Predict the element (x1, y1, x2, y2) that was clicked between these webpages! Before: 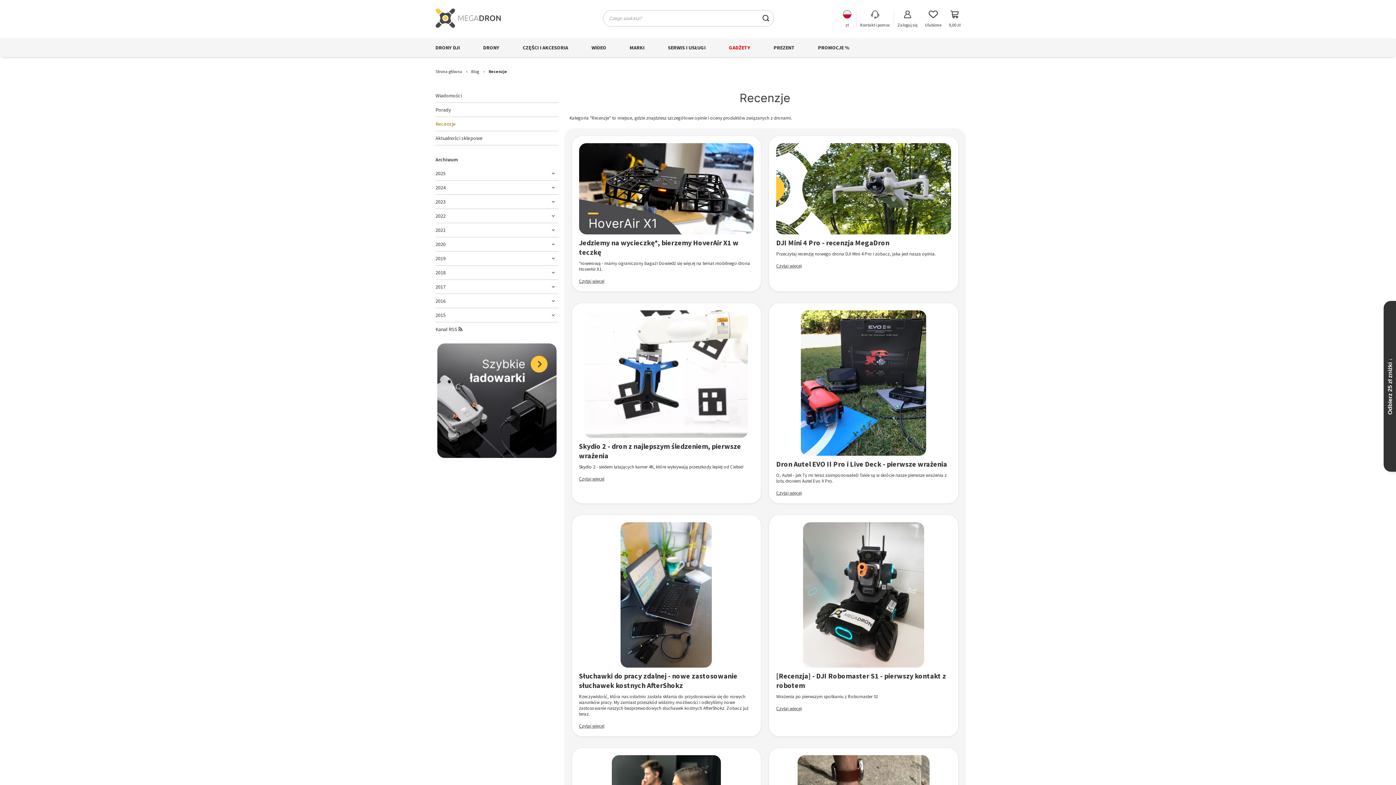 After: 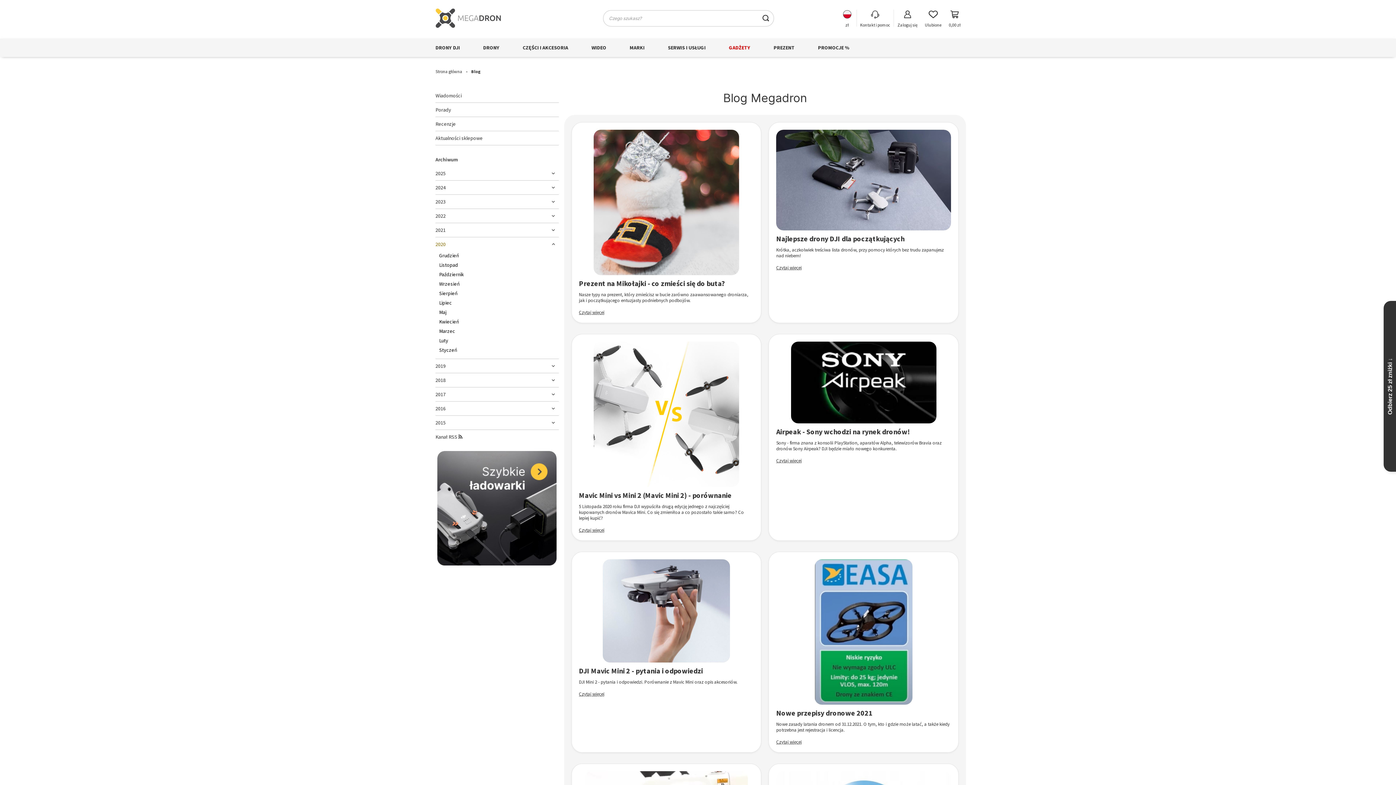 Action: label: 2020 bbox: (435, 241, 558, 247)